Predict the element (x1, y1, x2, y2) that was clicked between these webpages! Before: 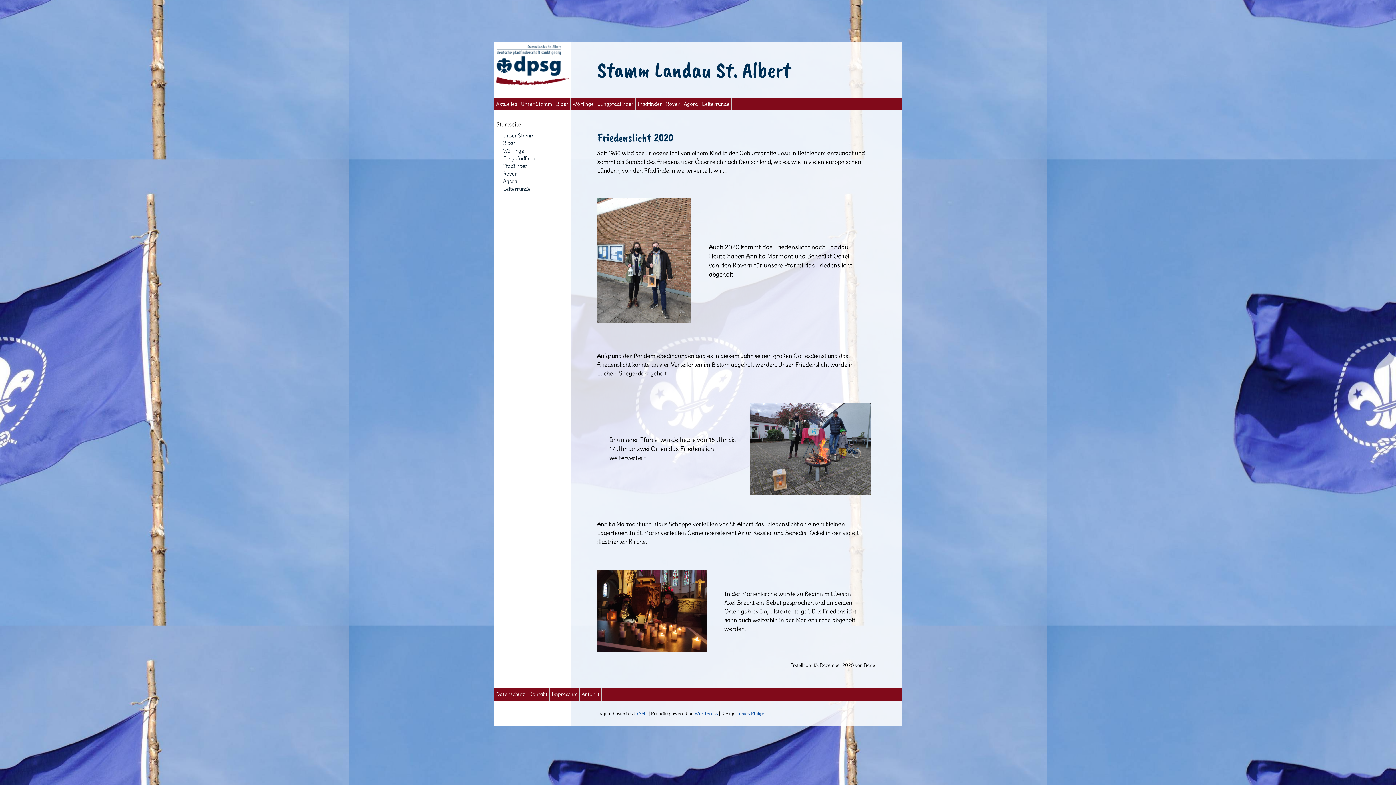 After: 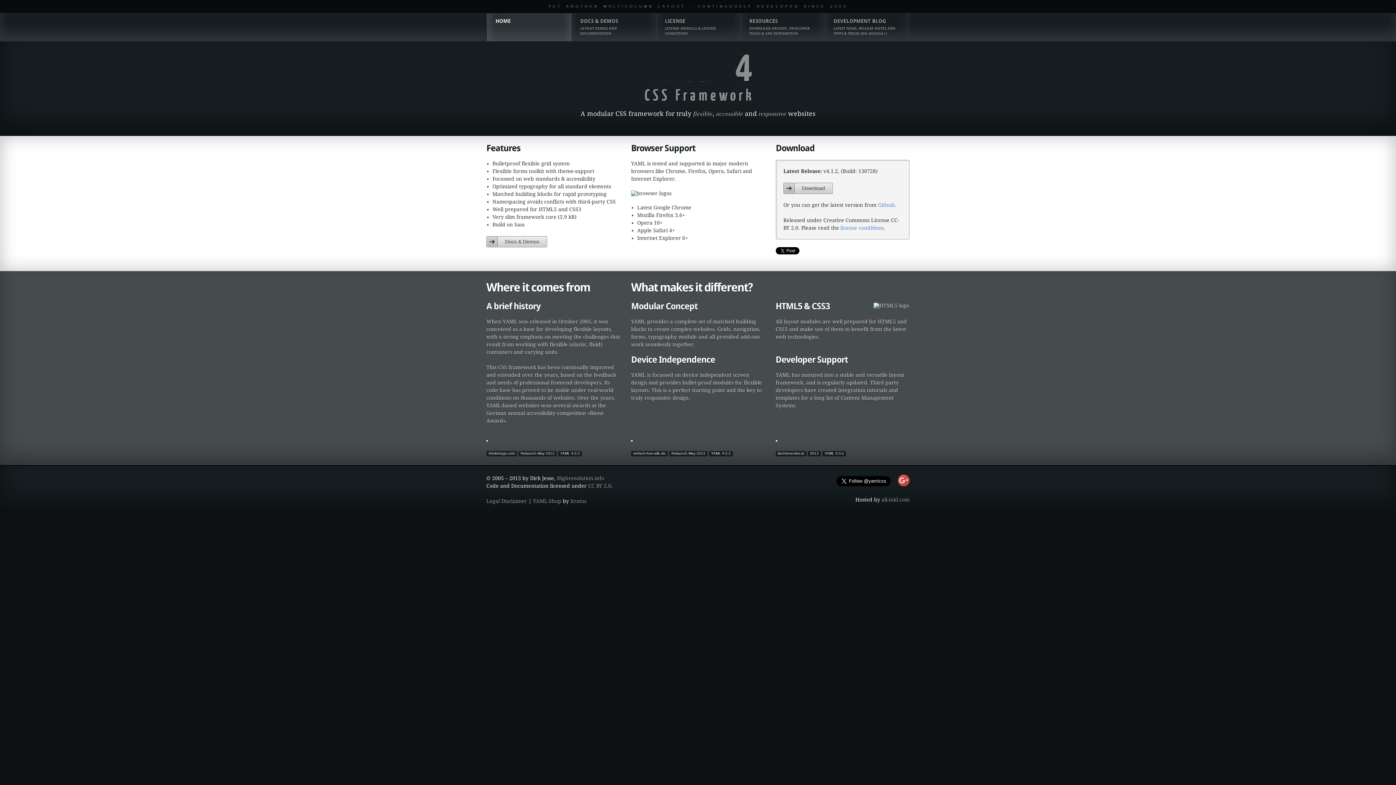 Action: label: YAML bbox: (636, 711, 647, 716)